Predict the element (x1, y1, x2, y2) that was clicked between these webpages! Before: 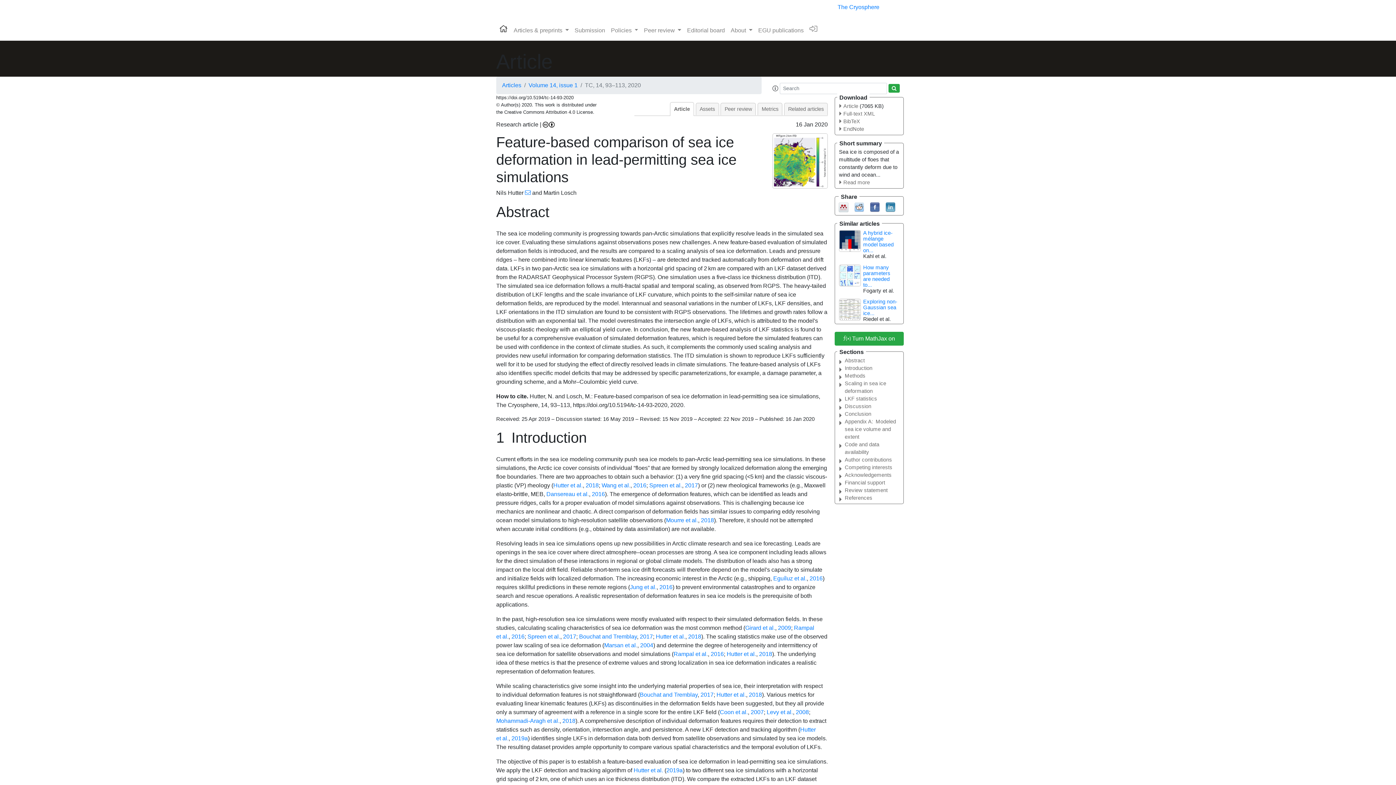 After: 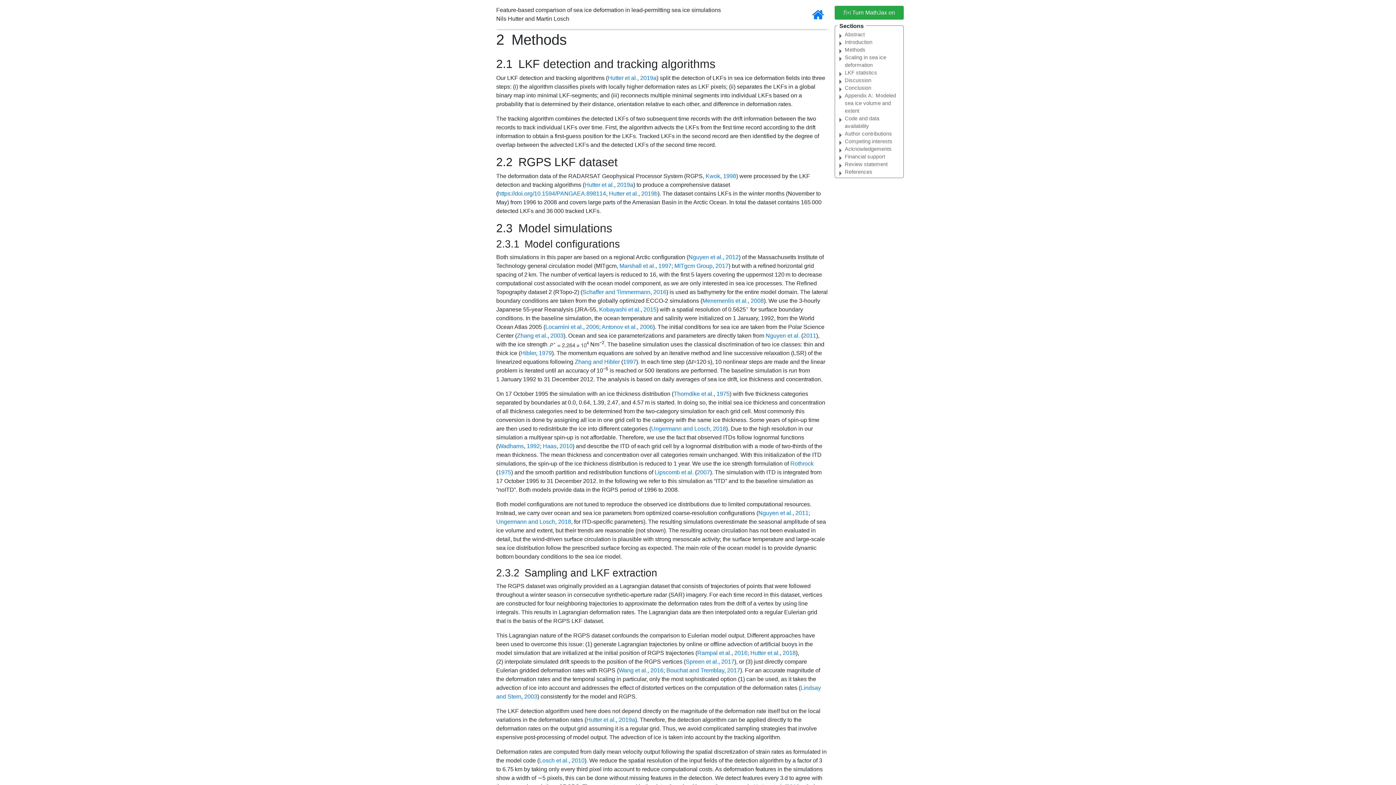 Action: label: Methods bbox: (845, 372, 898, 380)